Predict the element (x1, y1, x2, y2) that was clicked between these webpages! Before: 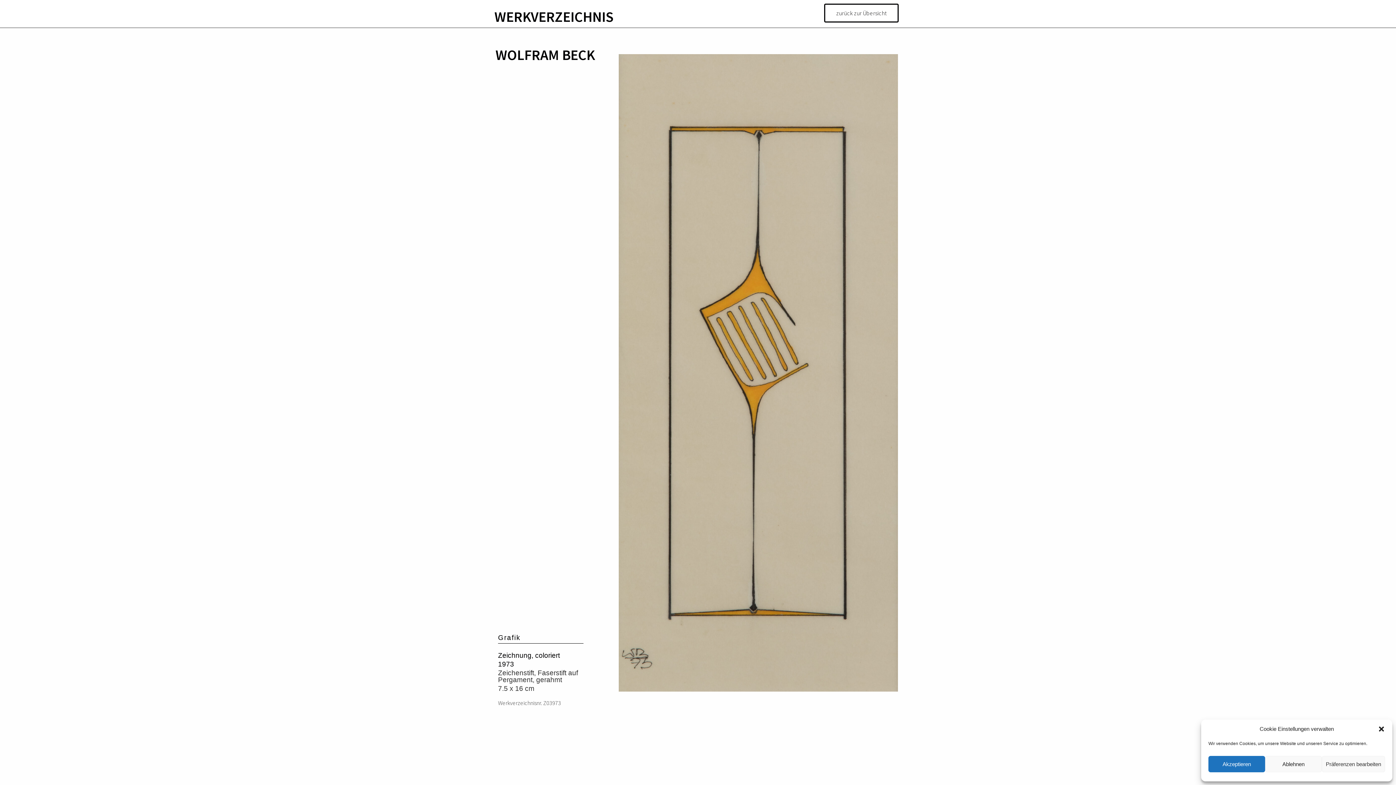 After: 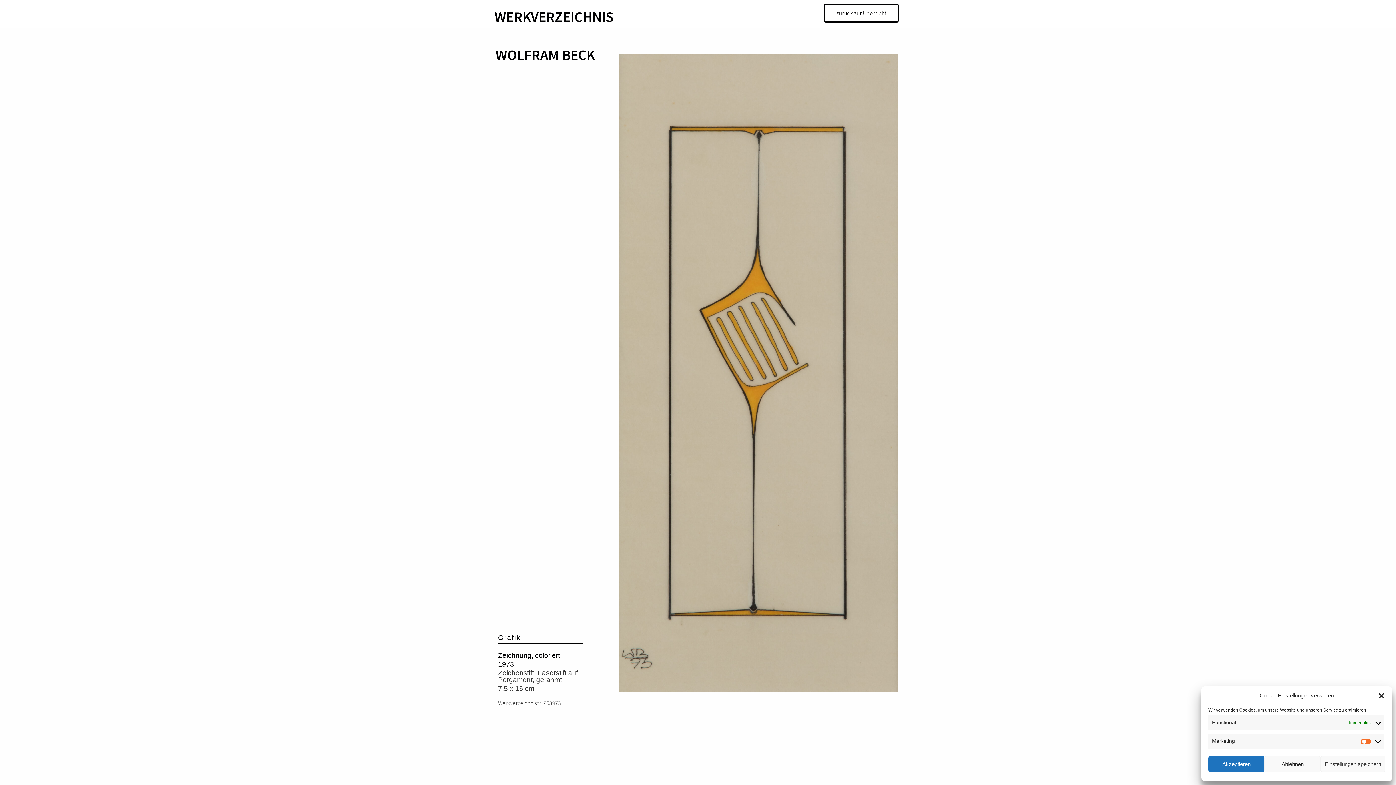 Action: label: Präferenzen bearbeiten bbox: (1322, 756, 1385, 772)